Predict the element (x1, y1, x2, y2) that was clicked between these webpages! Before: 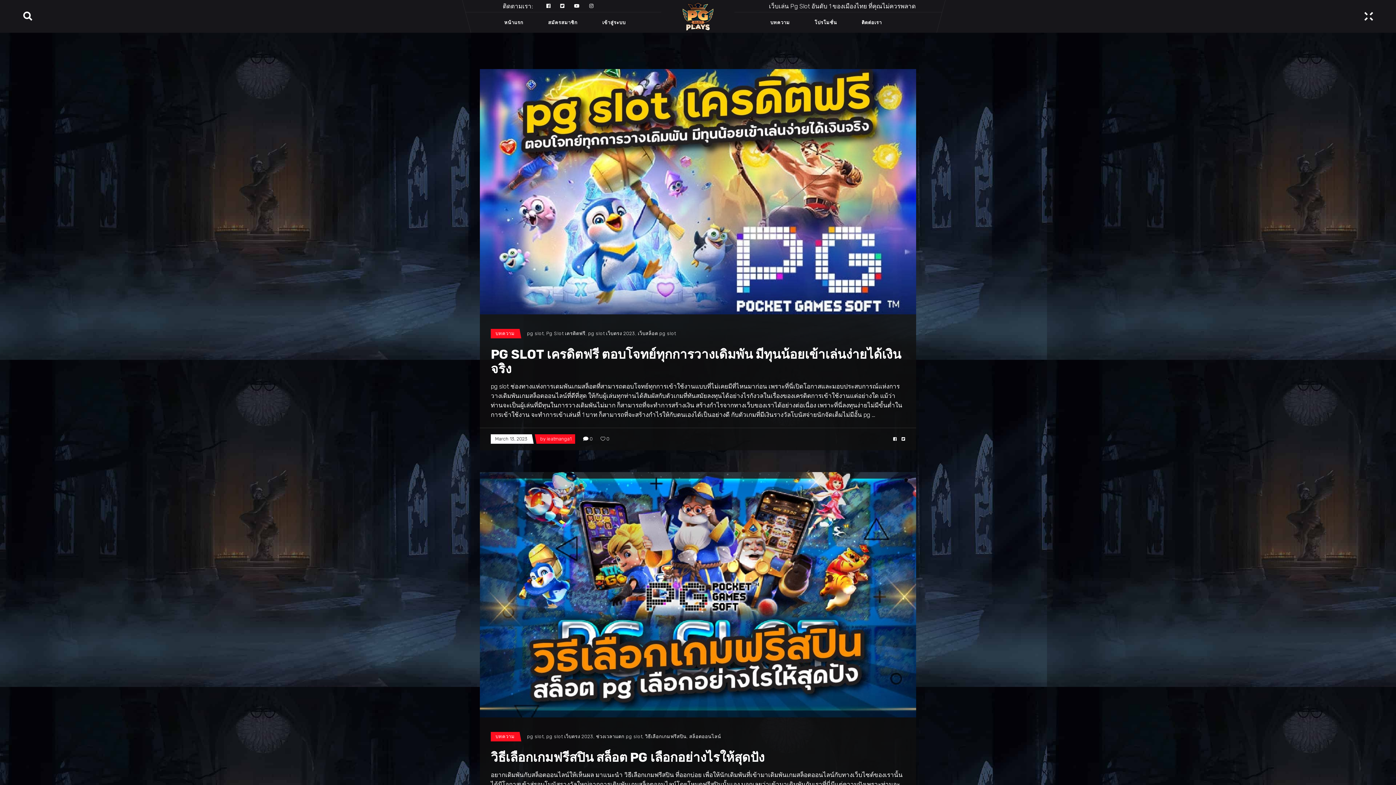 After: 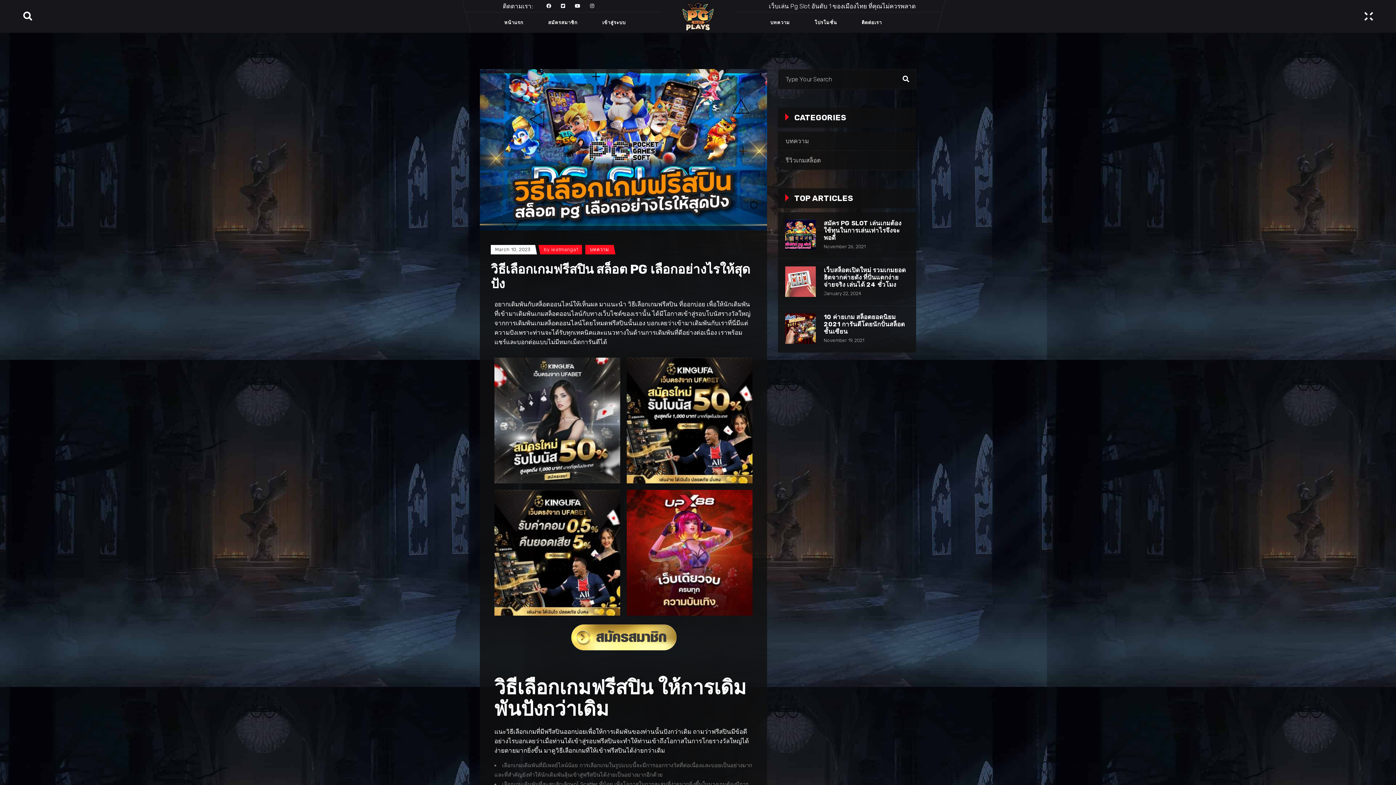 Action: bbox: (490, 750, 764, 765) label: วิธีเลือกเกมฟรีสปิน สล็อต PG เลือกอย่างไรให้สุดปัง